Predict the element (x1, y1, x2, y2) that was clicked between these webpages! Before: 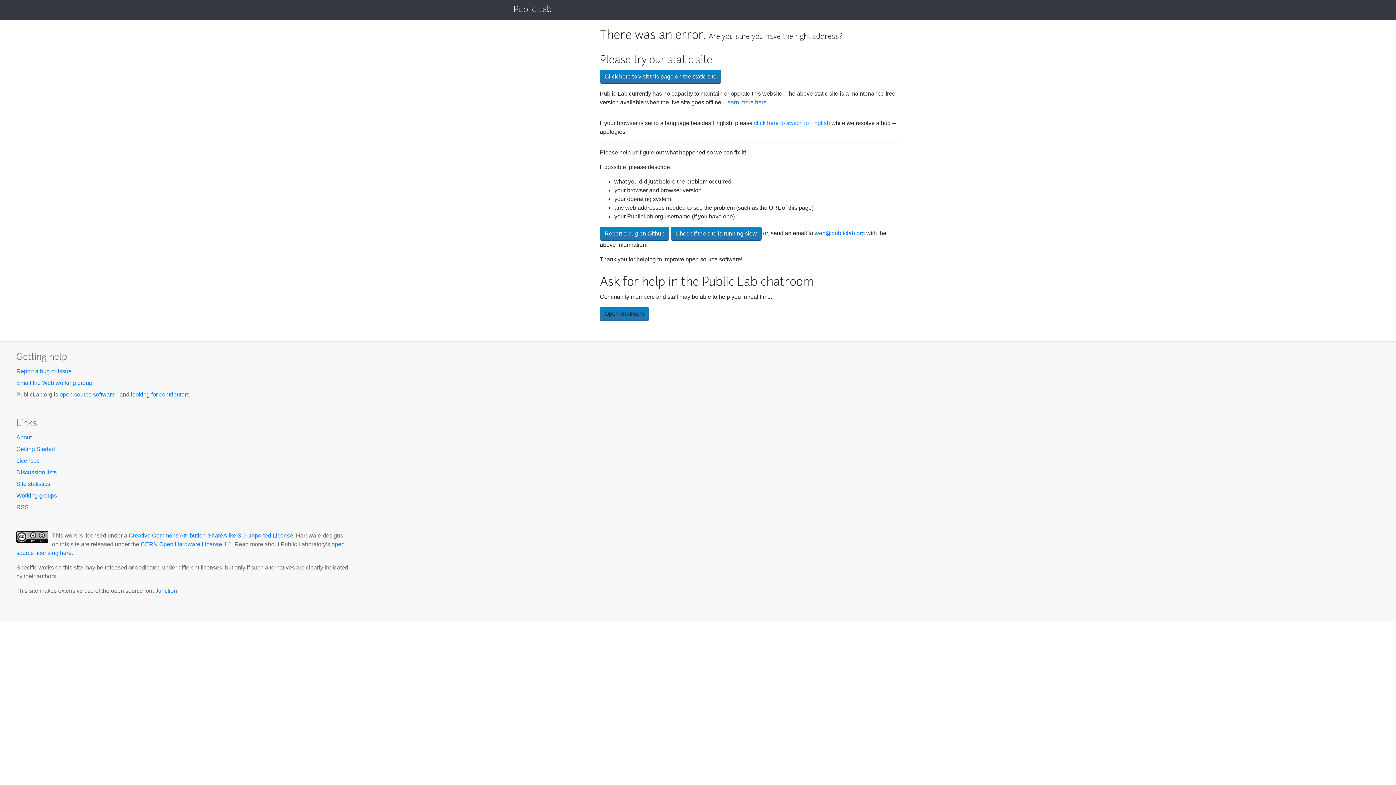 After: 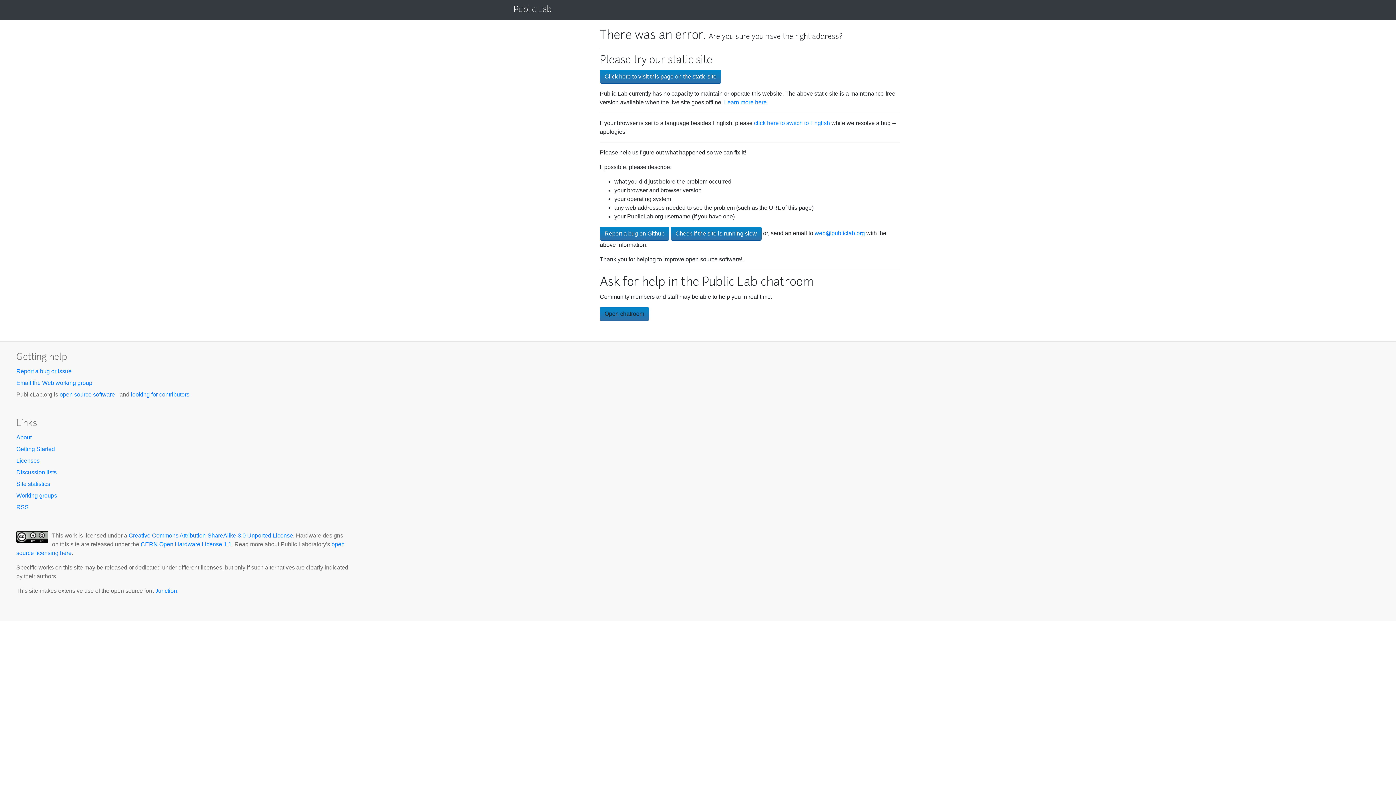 Action: label: Report a bug or issue bbox: (16, 368, 71, 374)